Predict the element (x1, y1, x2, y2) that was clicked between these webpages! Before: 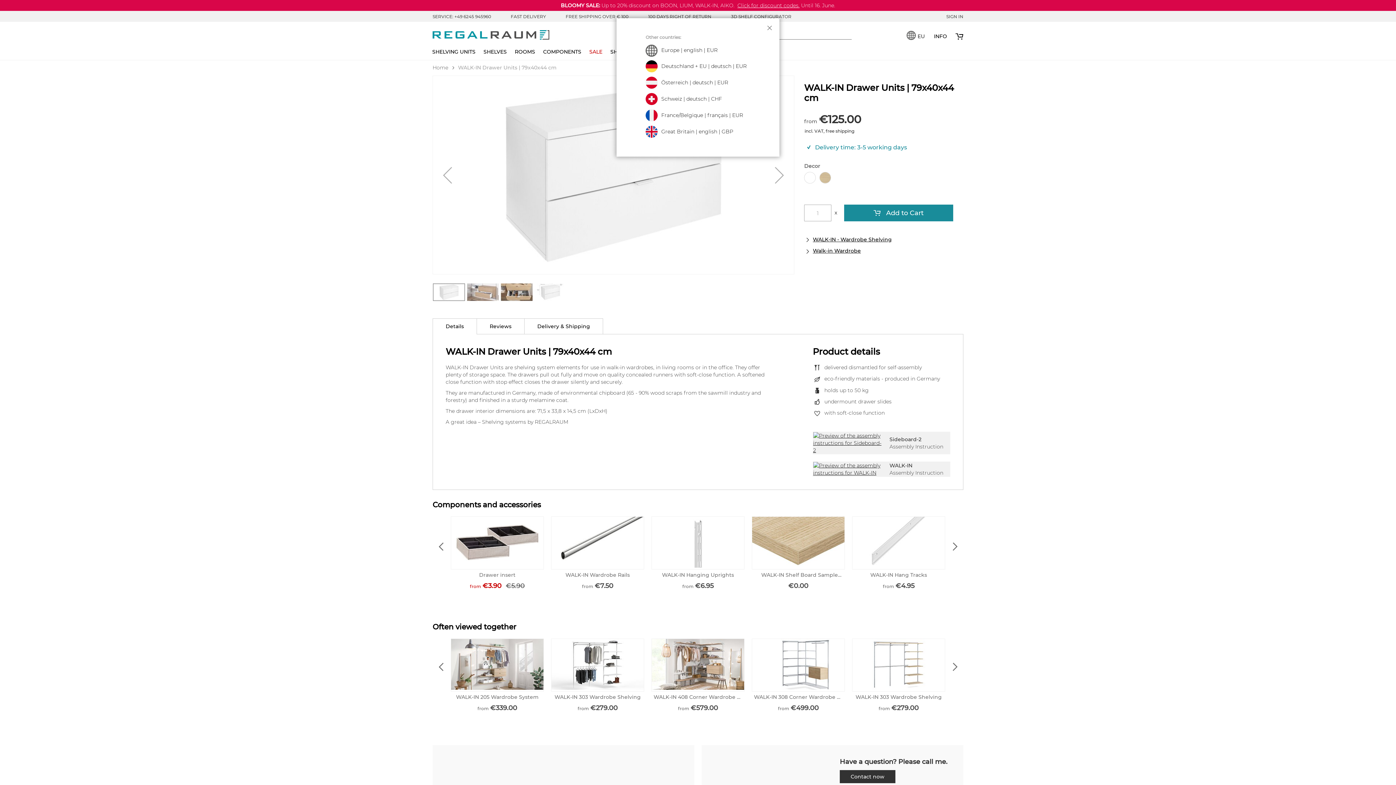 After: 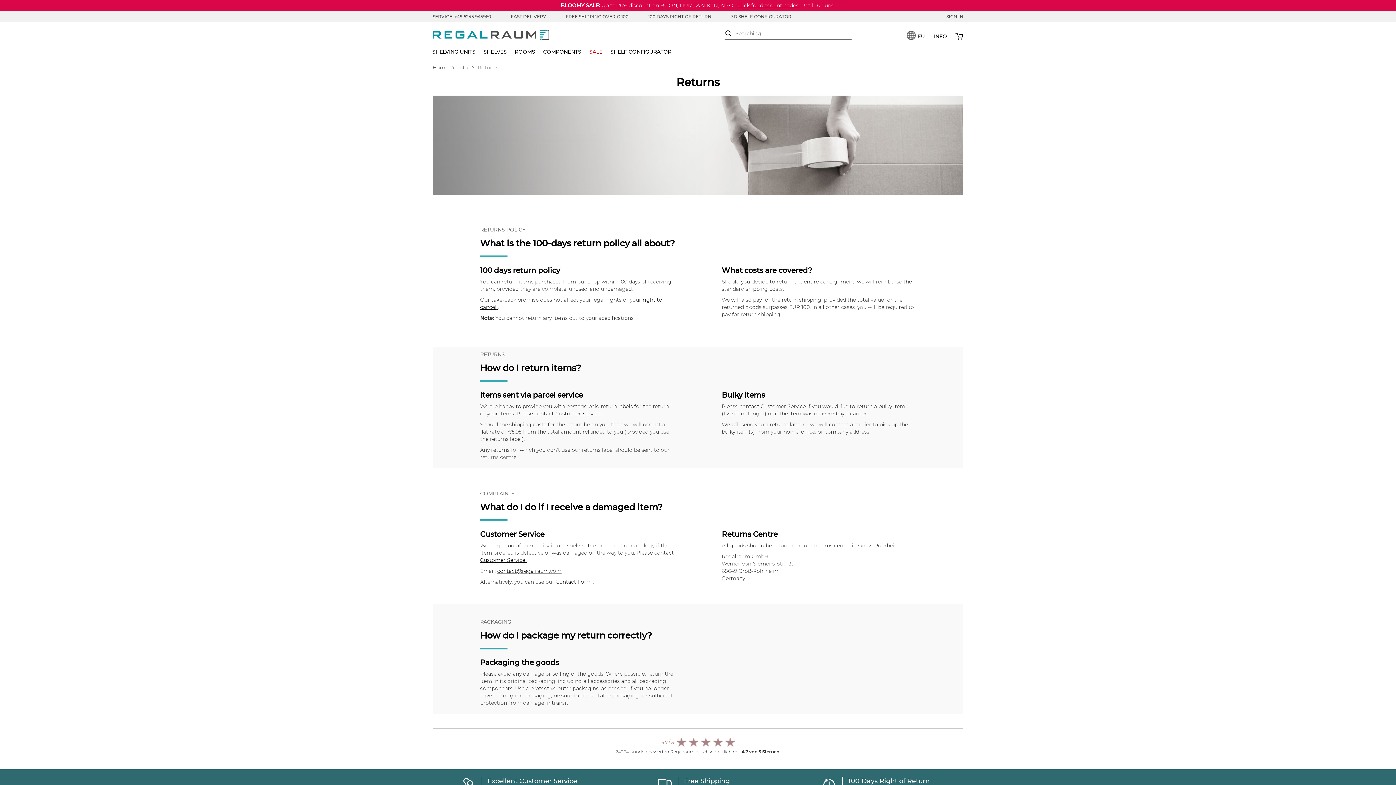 Action: bbox: (648, 13, 711, 19) label: 100 DAYS RIGHT OF RETURN